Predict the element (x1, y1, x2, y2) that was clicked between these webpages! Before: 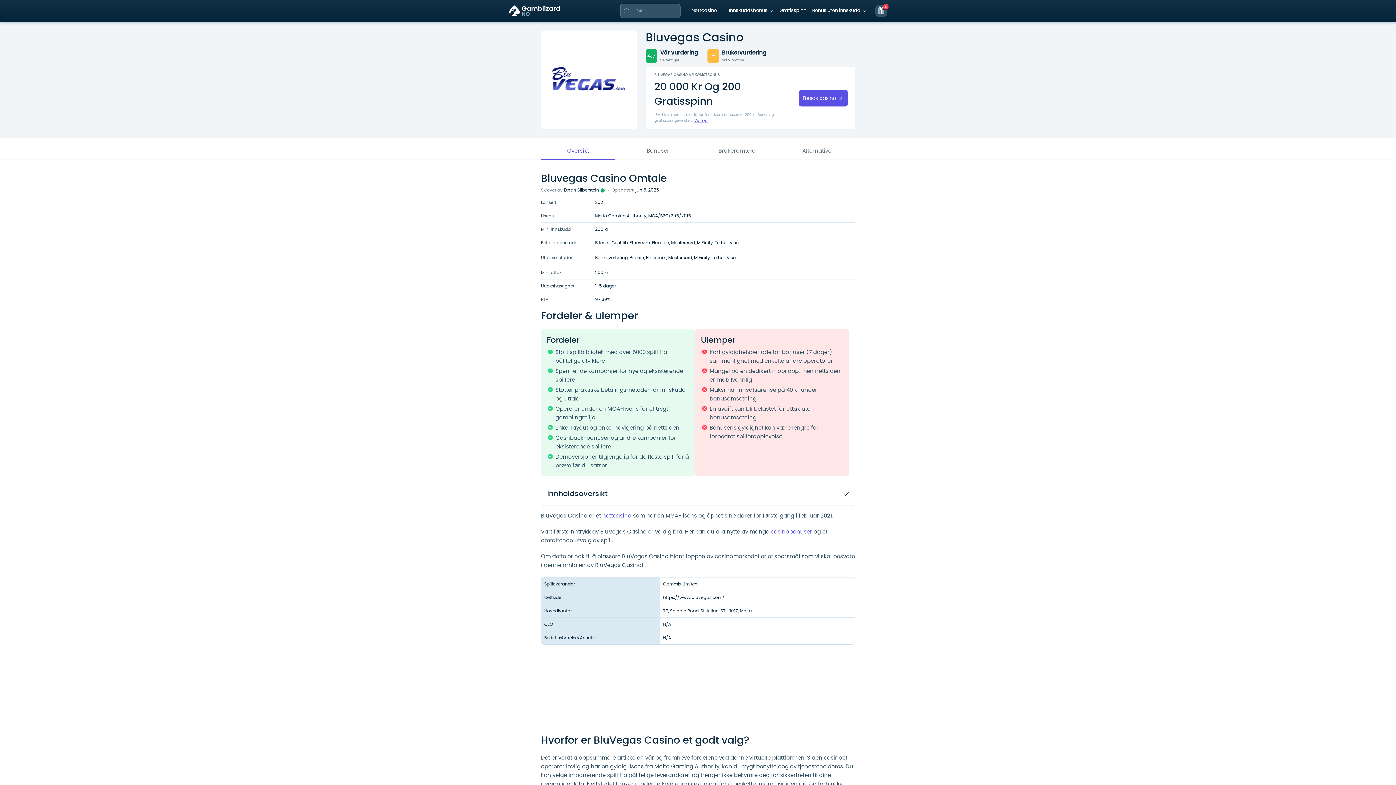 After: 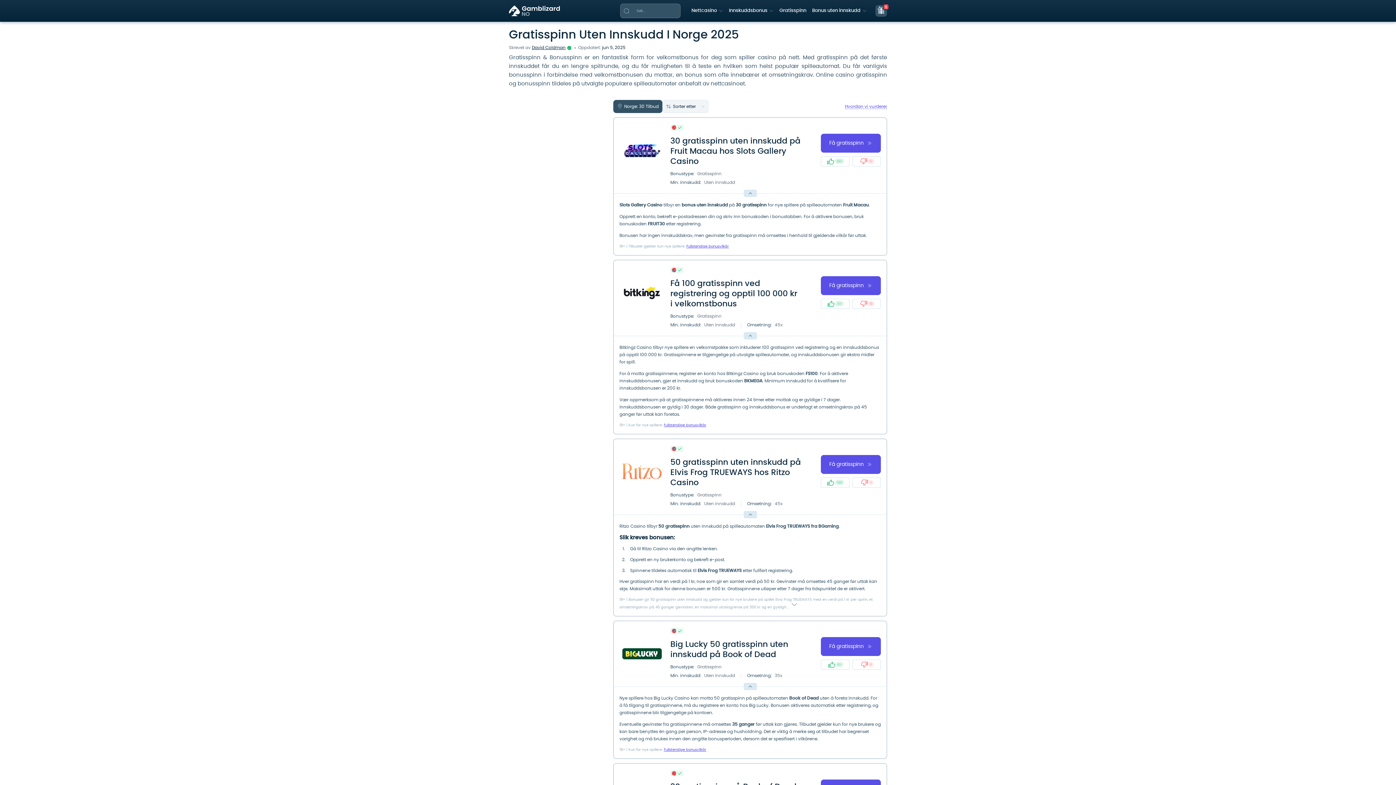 Action: bbox: (779, 7, 806, 14) label: Gratisspinn